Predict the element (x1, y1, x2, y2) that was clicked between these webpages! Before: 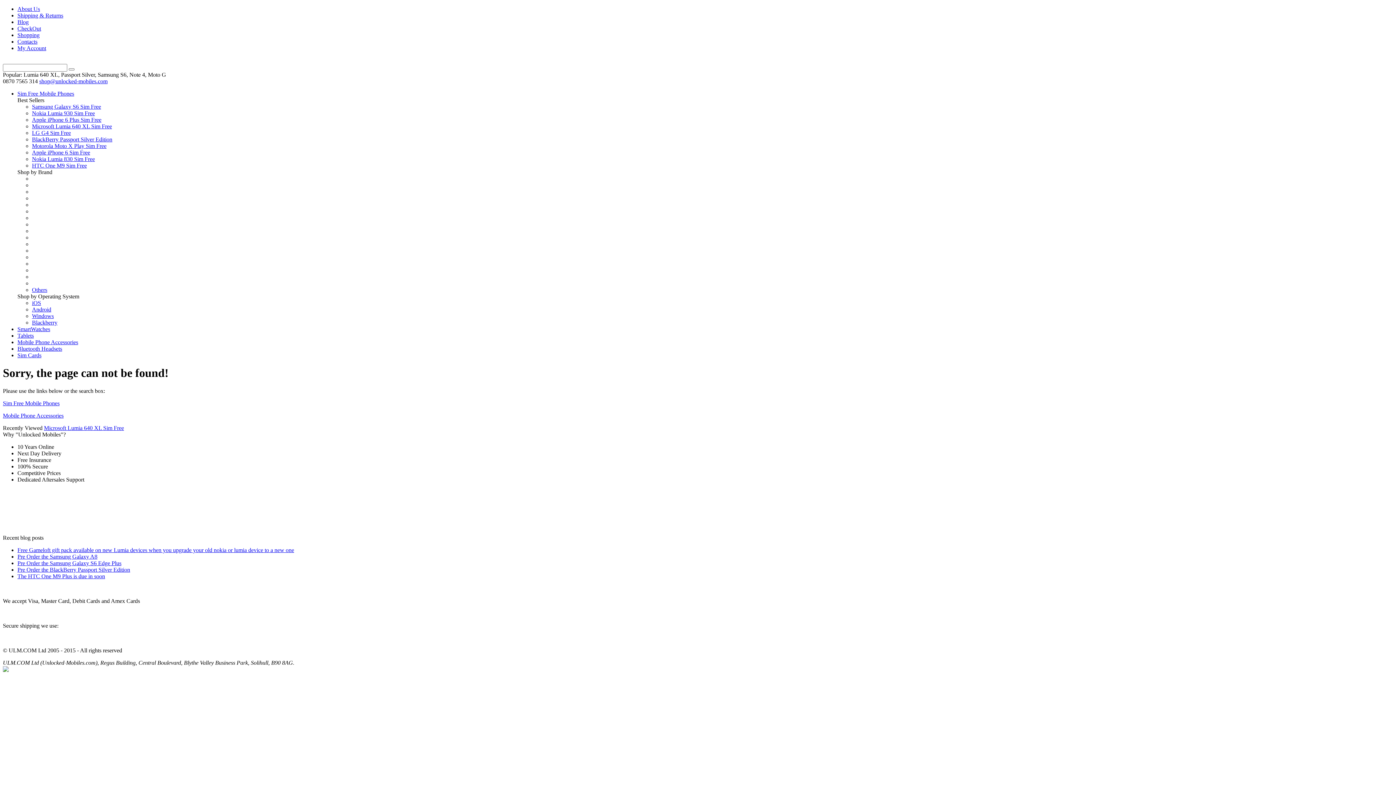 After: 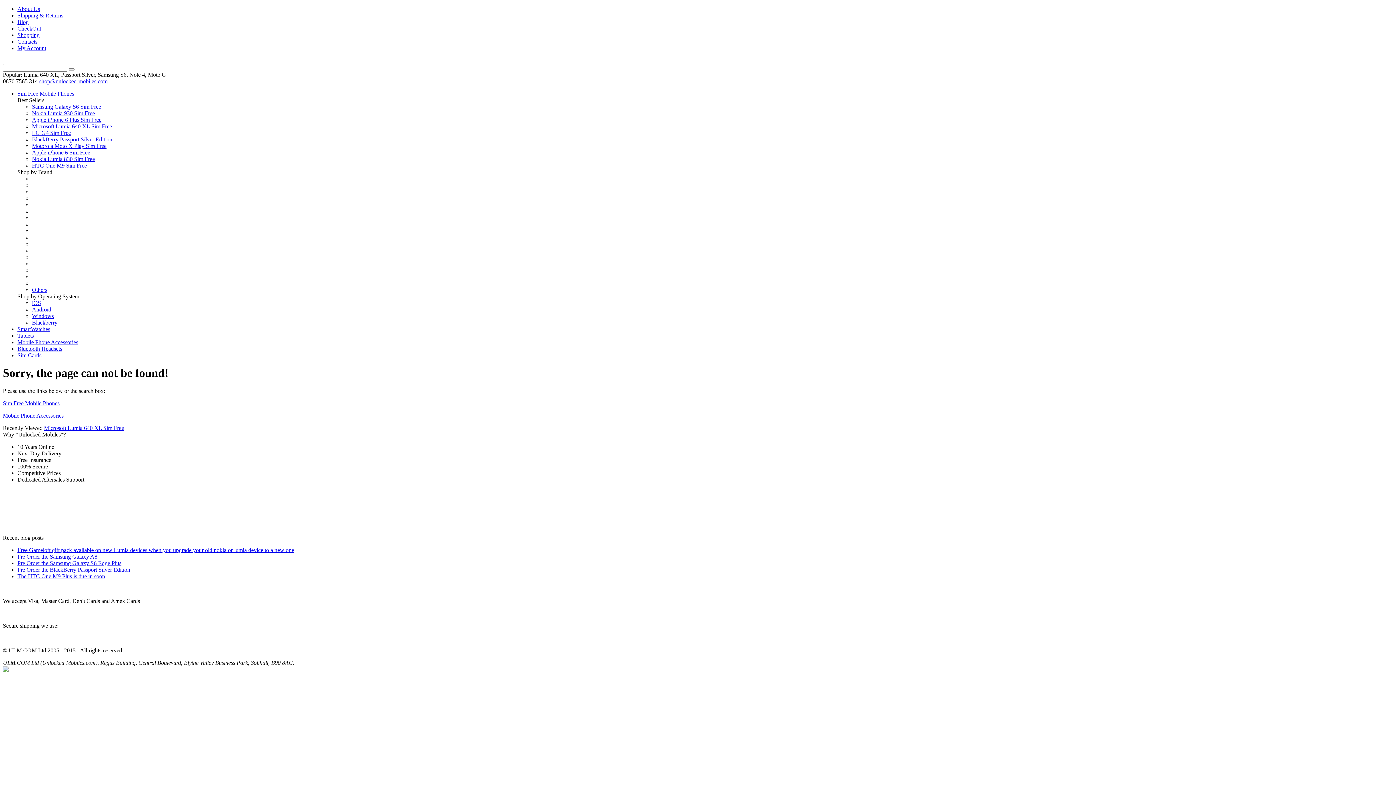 Action: bbox: (32, 313, 53, 319) label: Windows